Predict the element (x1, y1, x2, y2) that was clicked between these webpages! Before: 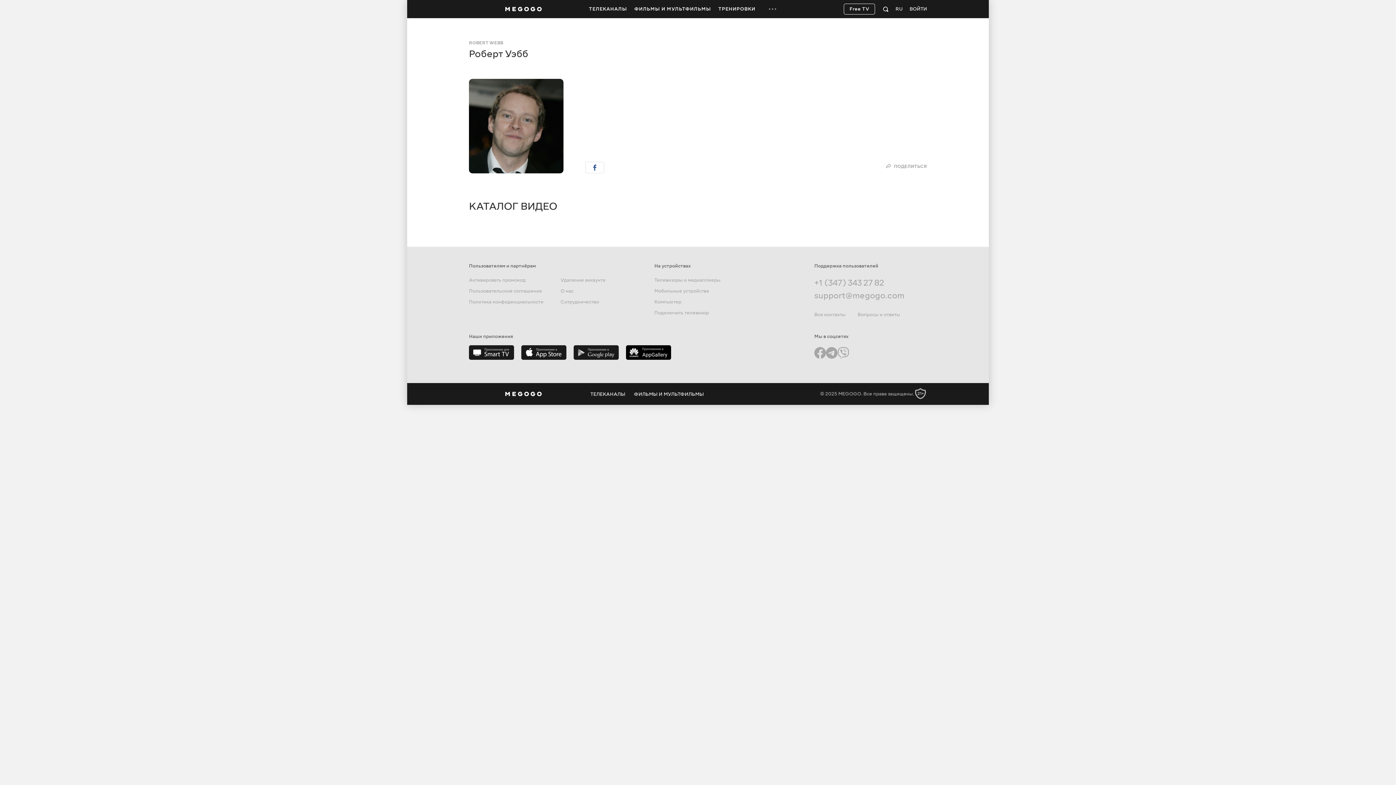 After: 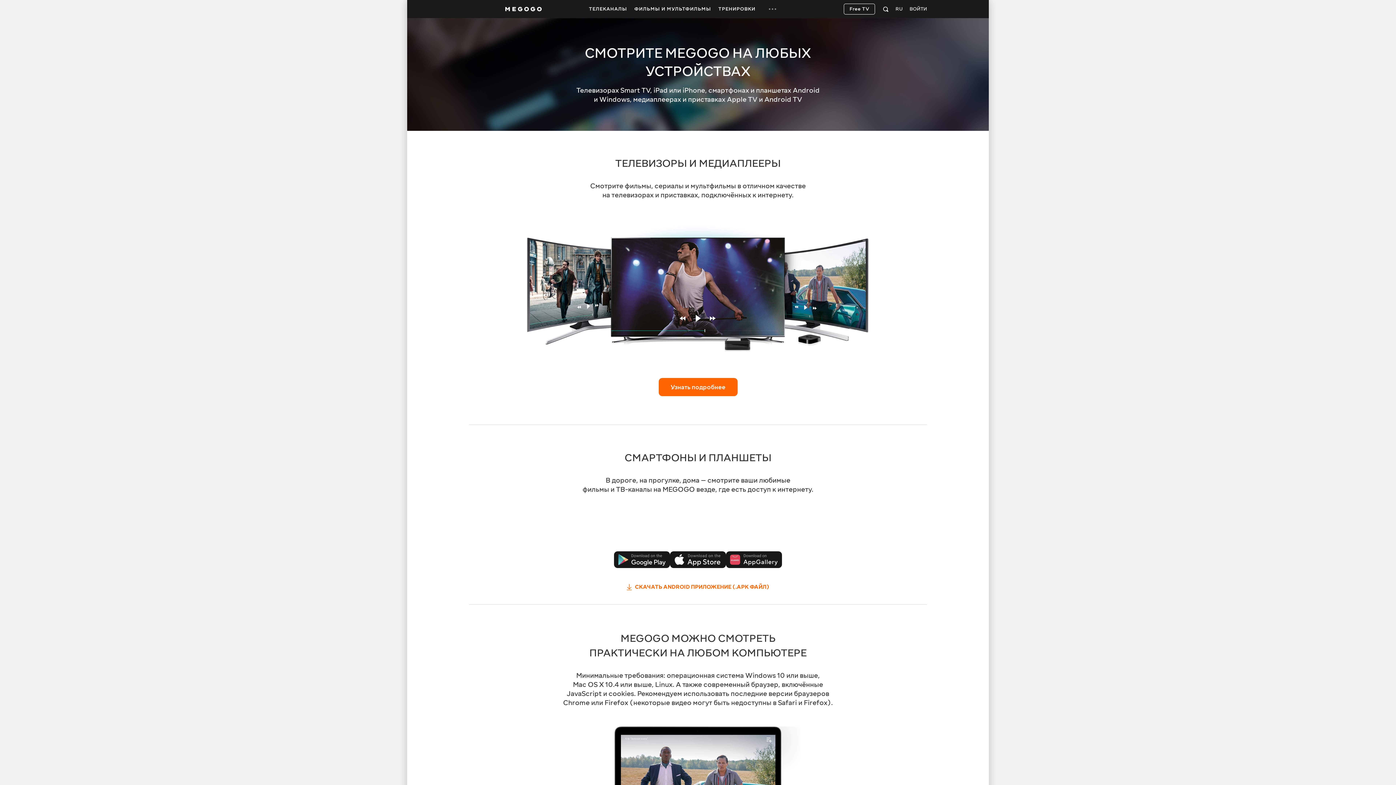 Action: bbox: (654, 262, 690, 269) label: На устройствах